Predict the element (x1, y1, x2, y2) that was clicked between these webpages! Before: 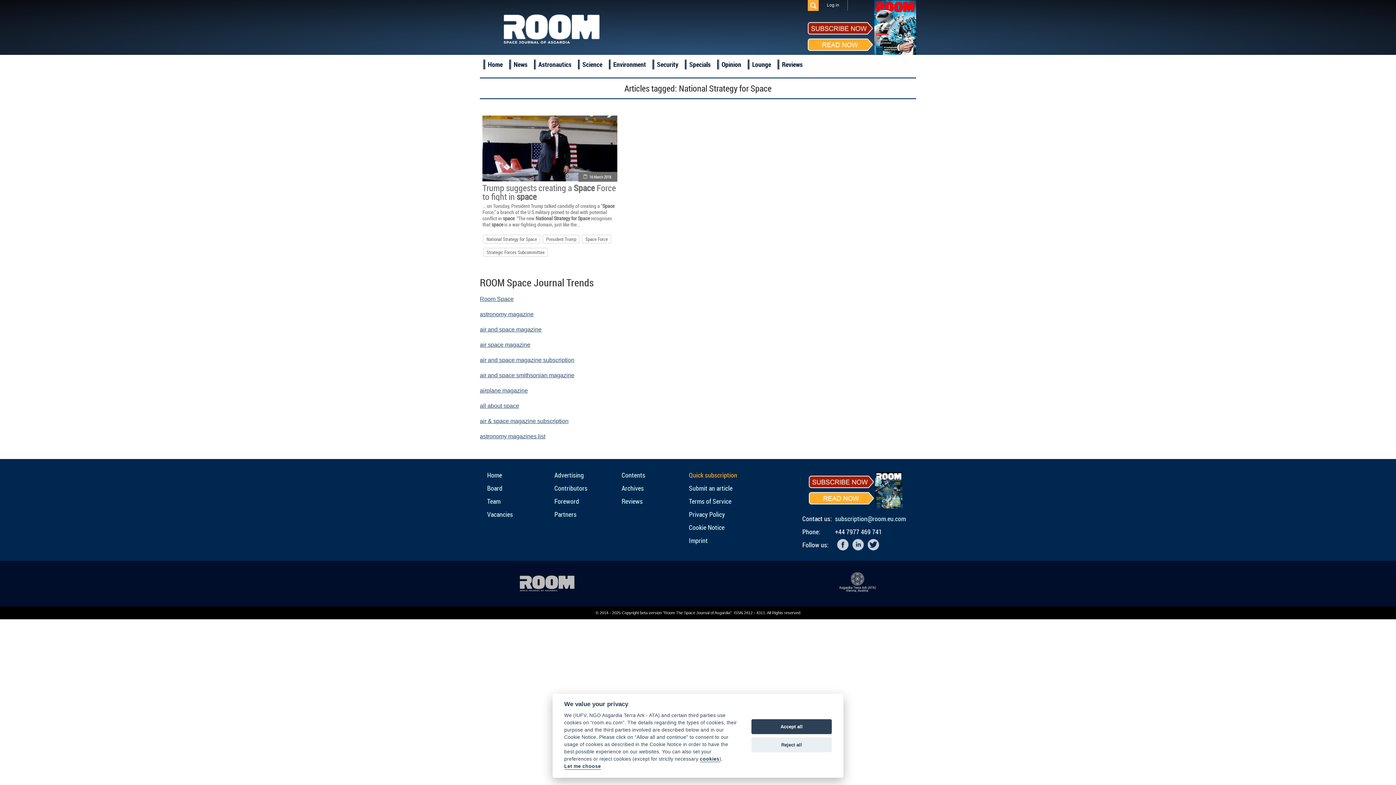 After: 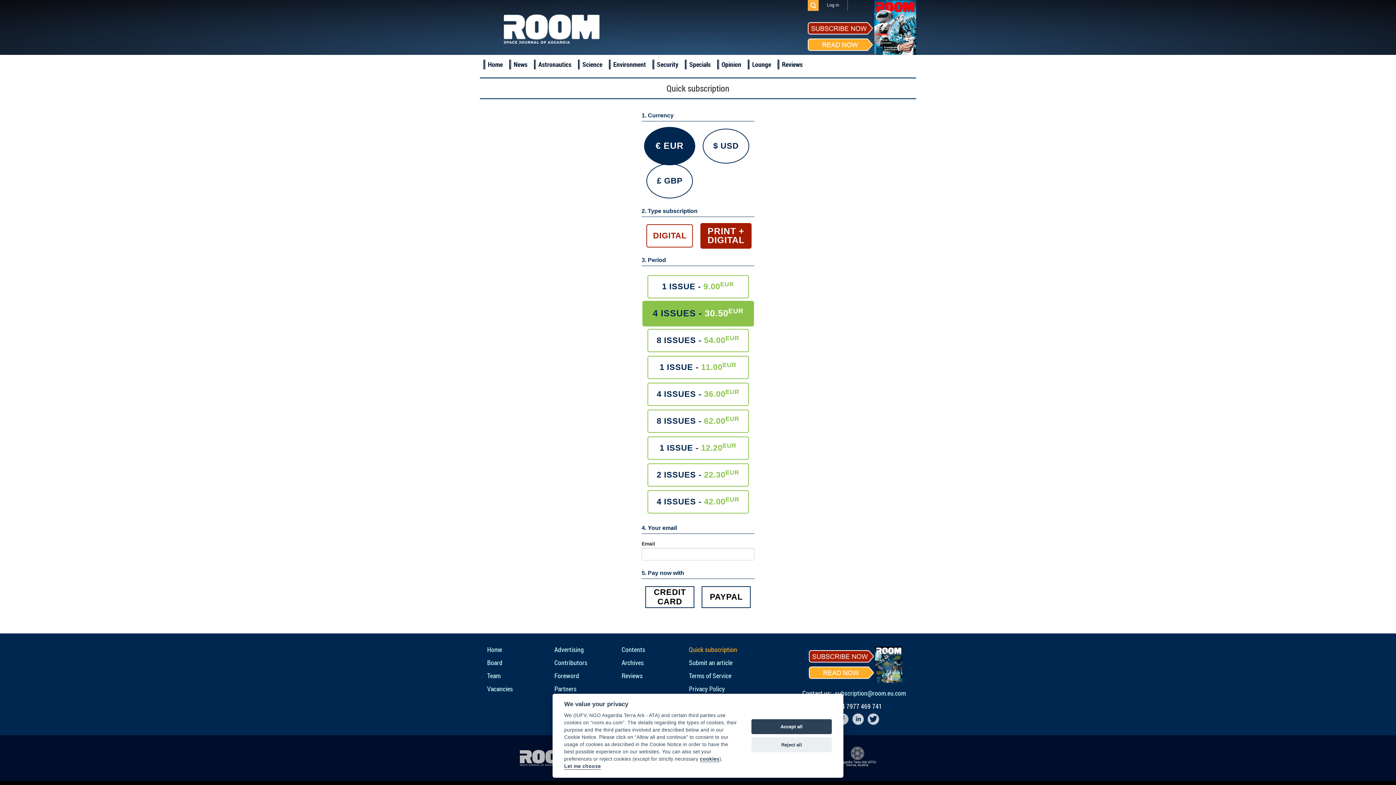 Action: bbox: (689, 472, 737, 478) label: Quick subscription